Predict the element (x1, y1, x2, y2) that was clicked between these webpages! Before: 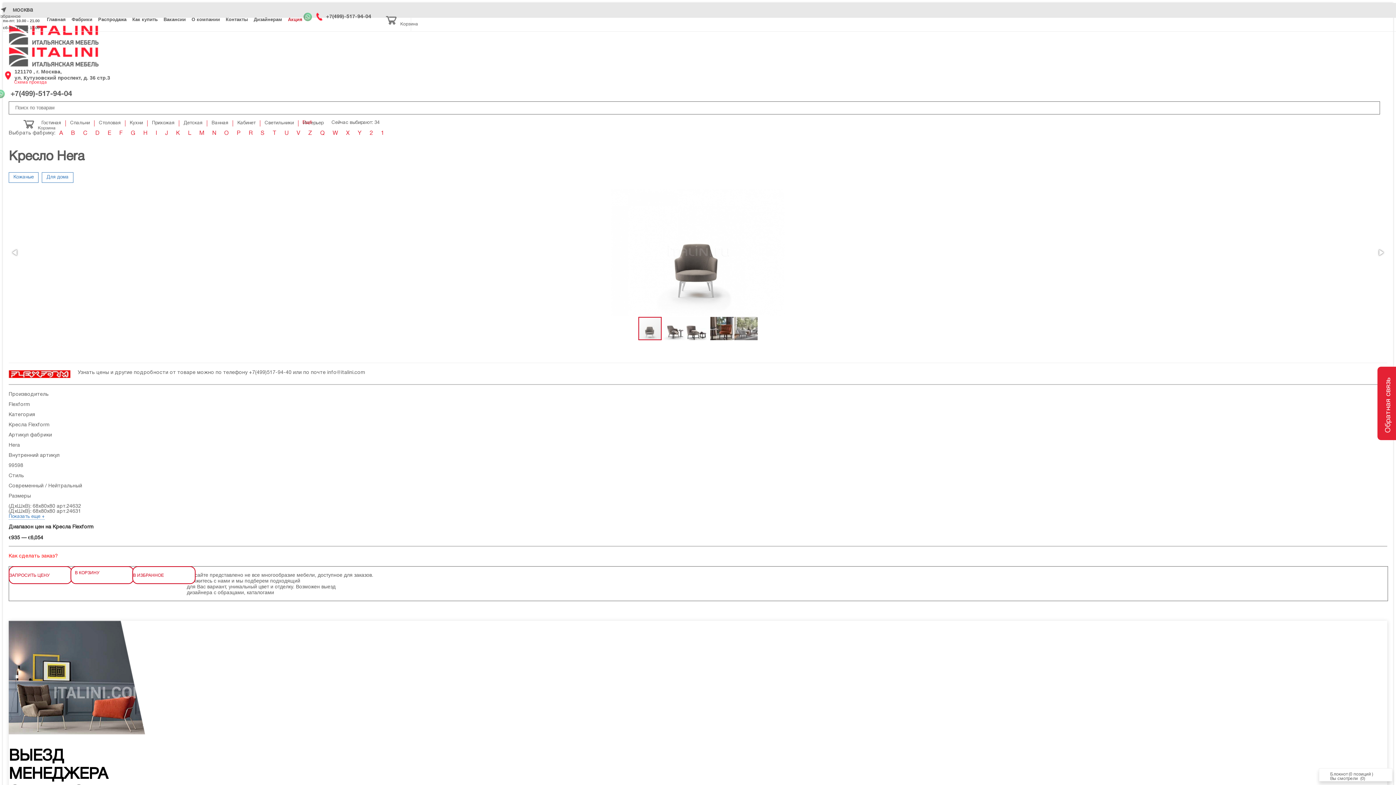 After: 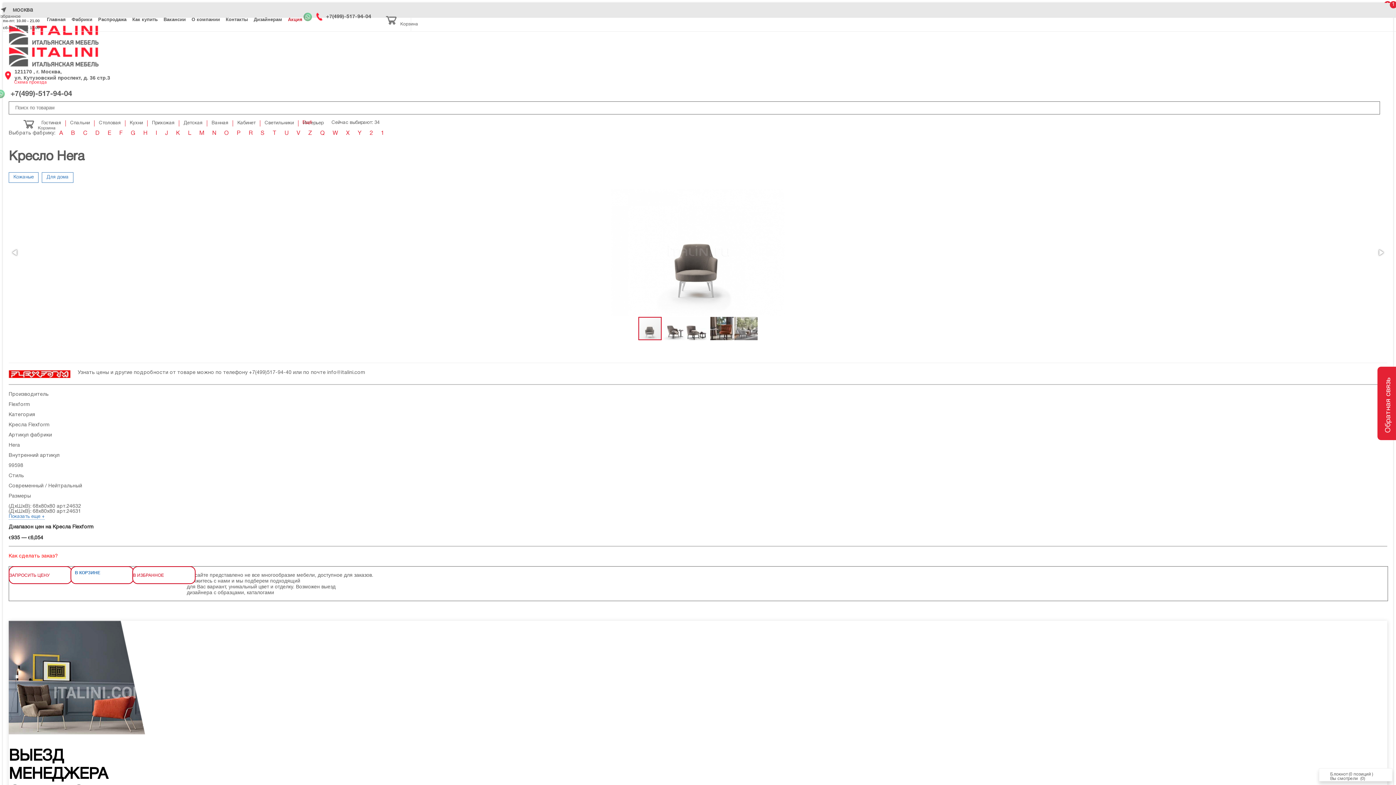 Action: bbox: (70, 566, 133, 584) label: В КОРЗИНУ